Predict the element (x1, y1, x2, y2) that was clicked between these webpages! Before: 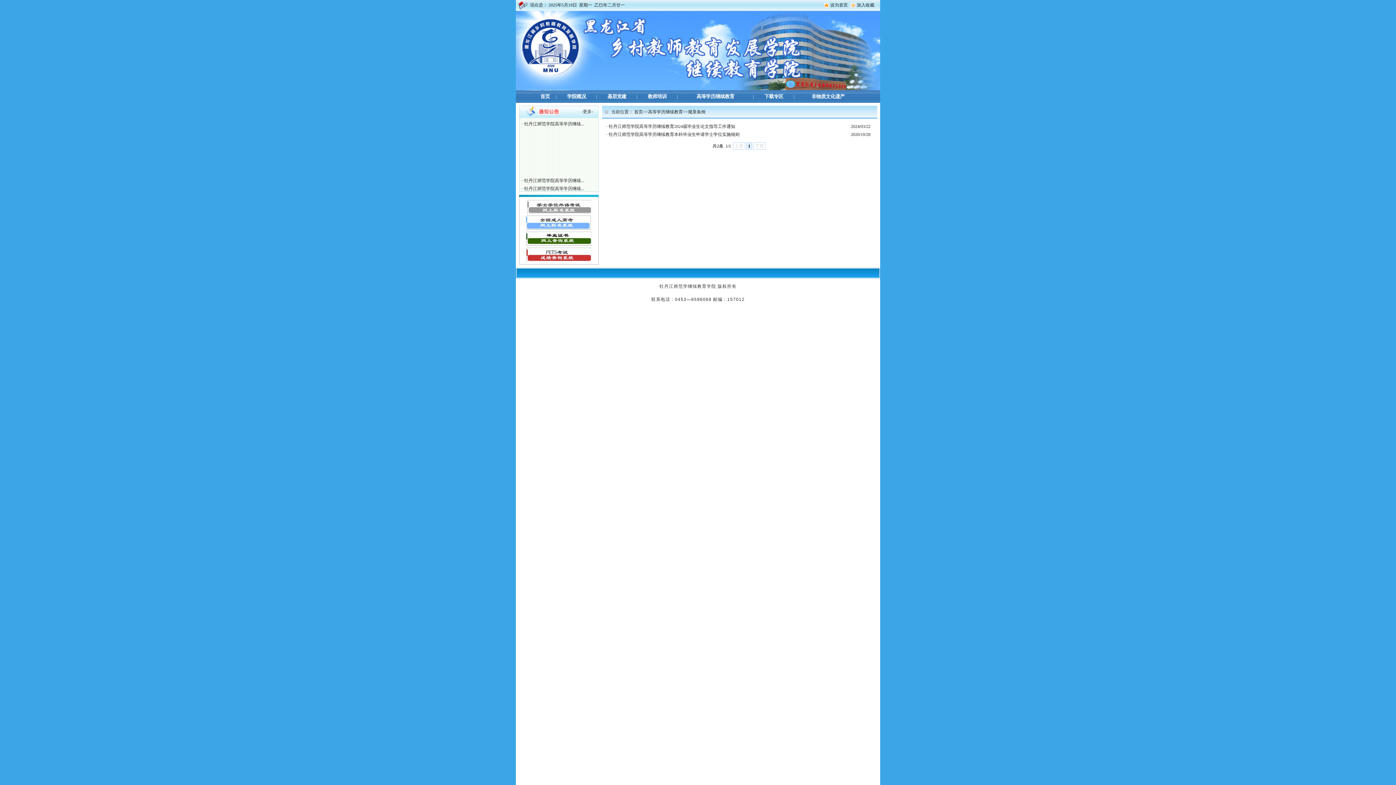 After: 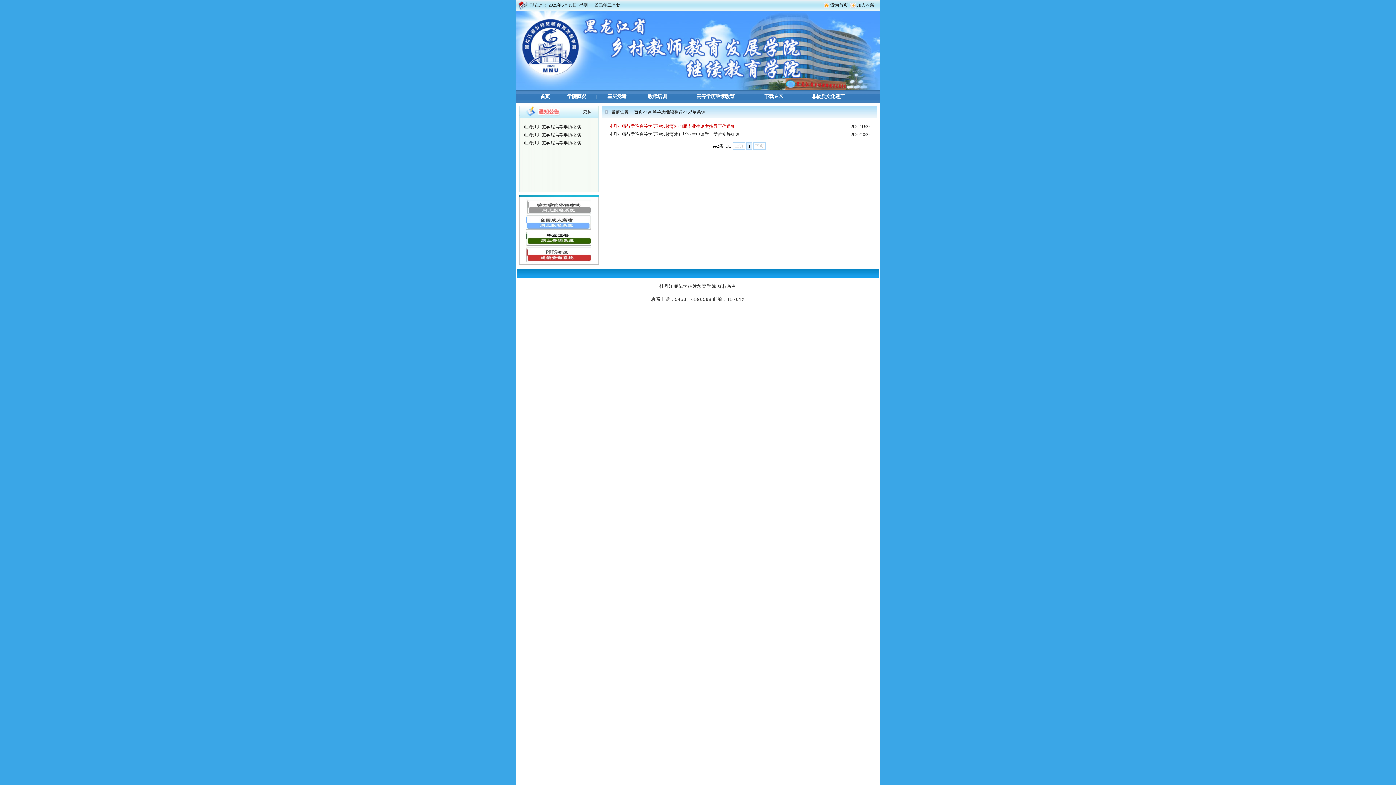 Action: bbox: (608, 124, 735, 129) label: 牡丹江师范学院高等学历继续教育2024届毕业生论文指导工作通知